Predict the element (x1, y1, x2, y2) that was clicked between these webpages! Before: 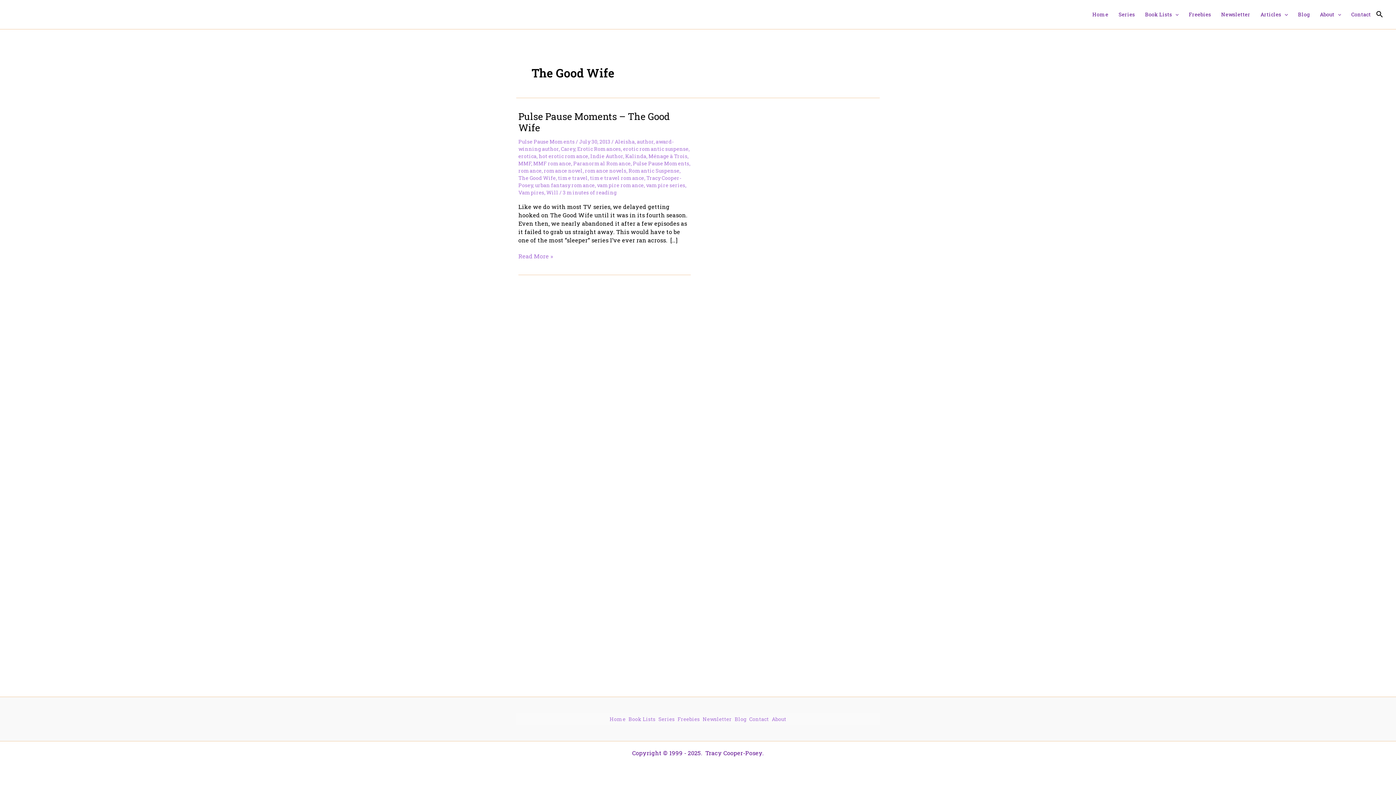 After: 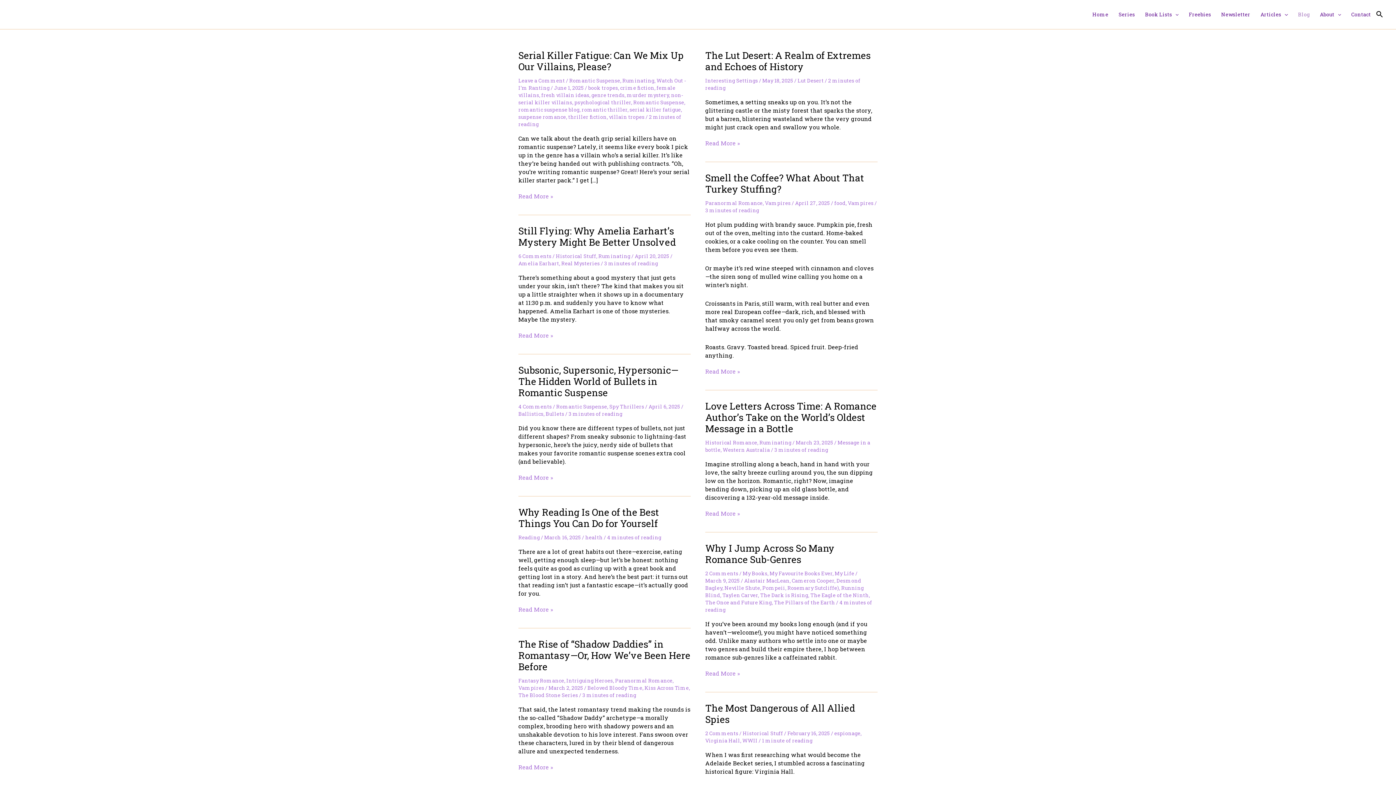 Action: label: Blog bbox: (733, 713, 748, 725)